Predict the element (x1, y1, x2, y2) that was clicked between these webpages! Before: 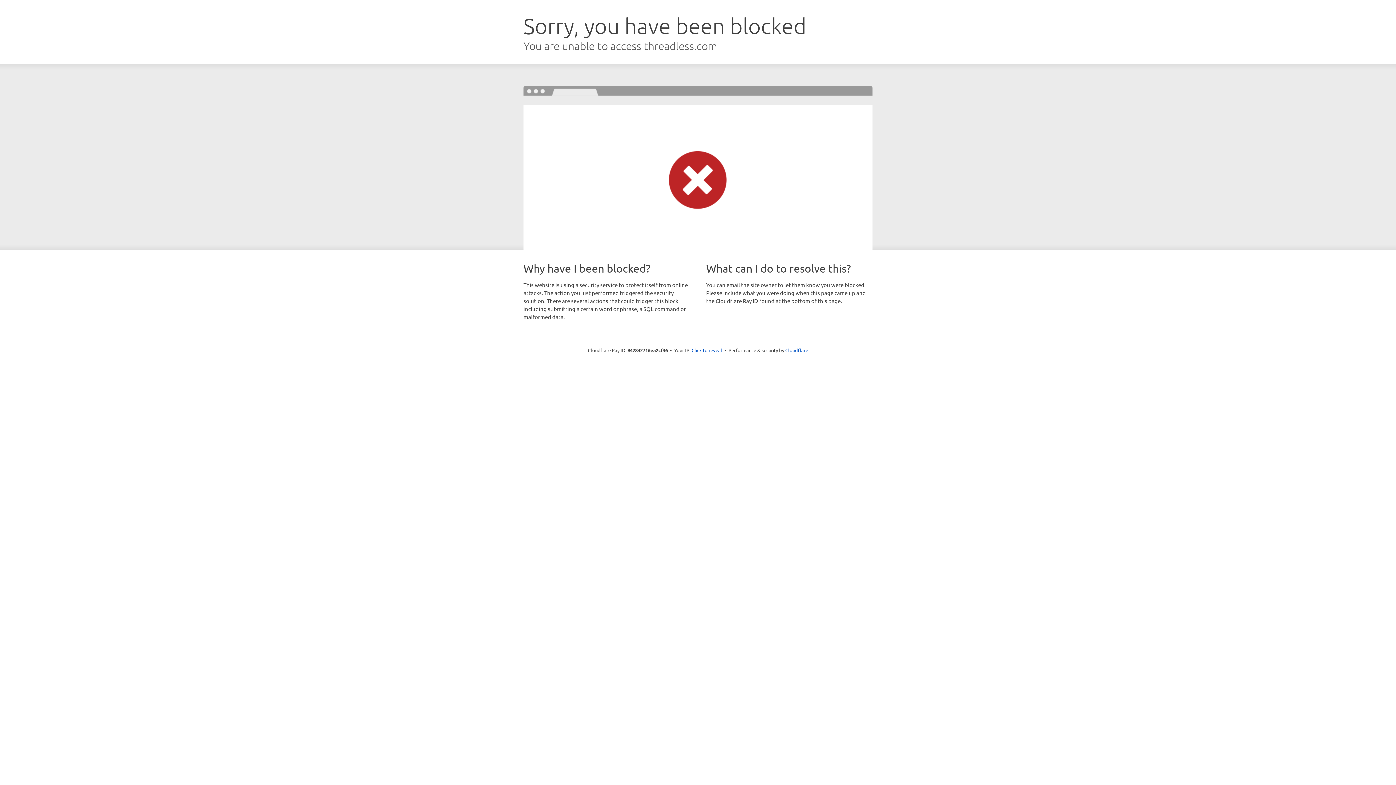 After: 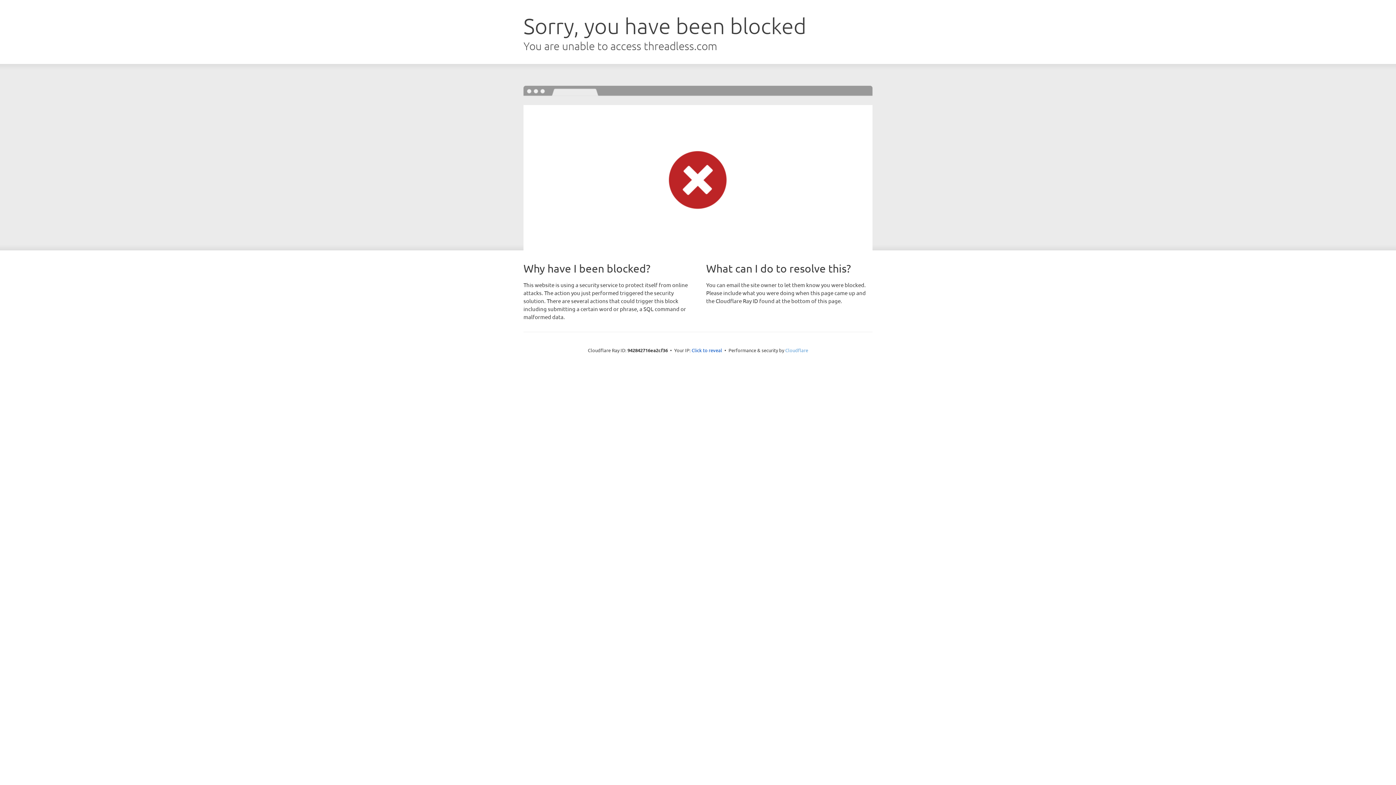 Action: label: Cloudflare bbox: (785, 347, 808, 353)